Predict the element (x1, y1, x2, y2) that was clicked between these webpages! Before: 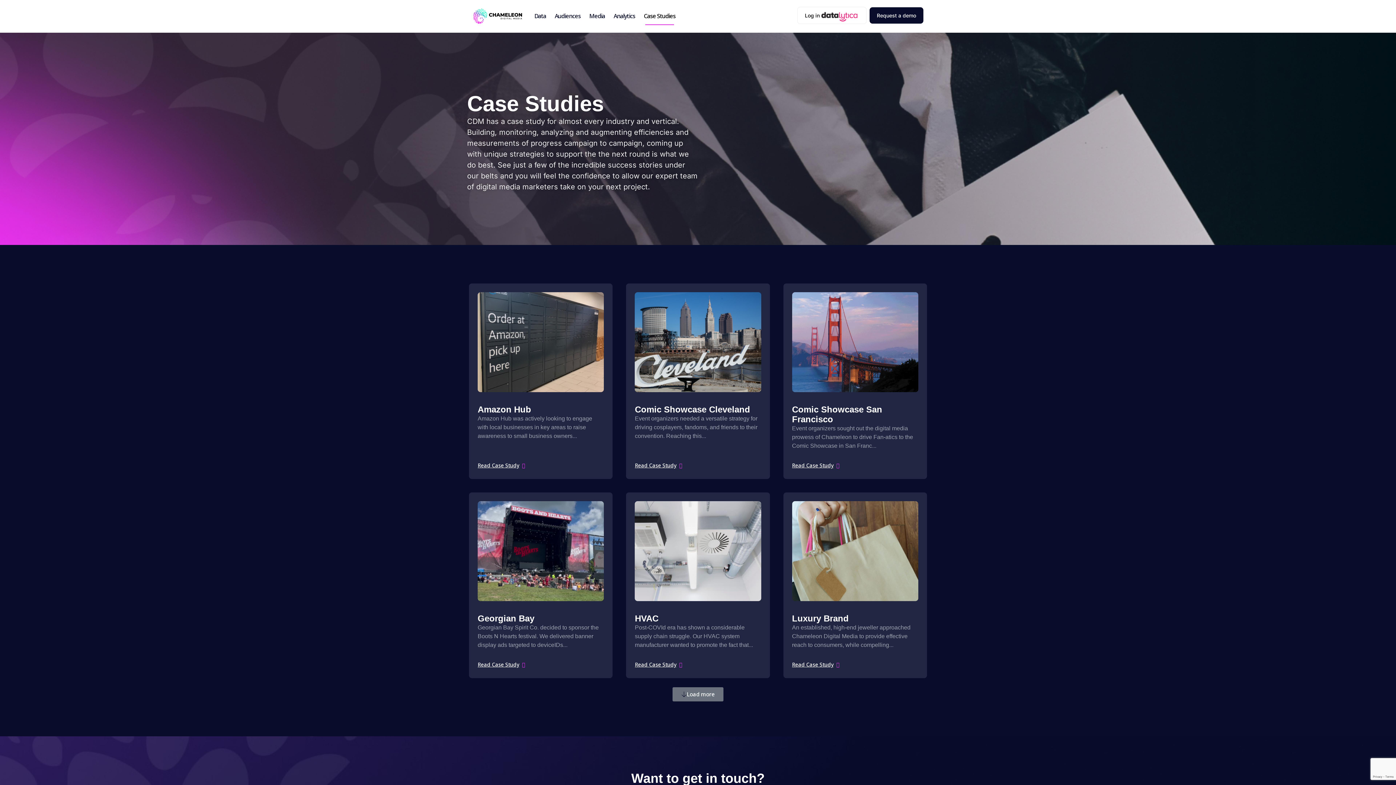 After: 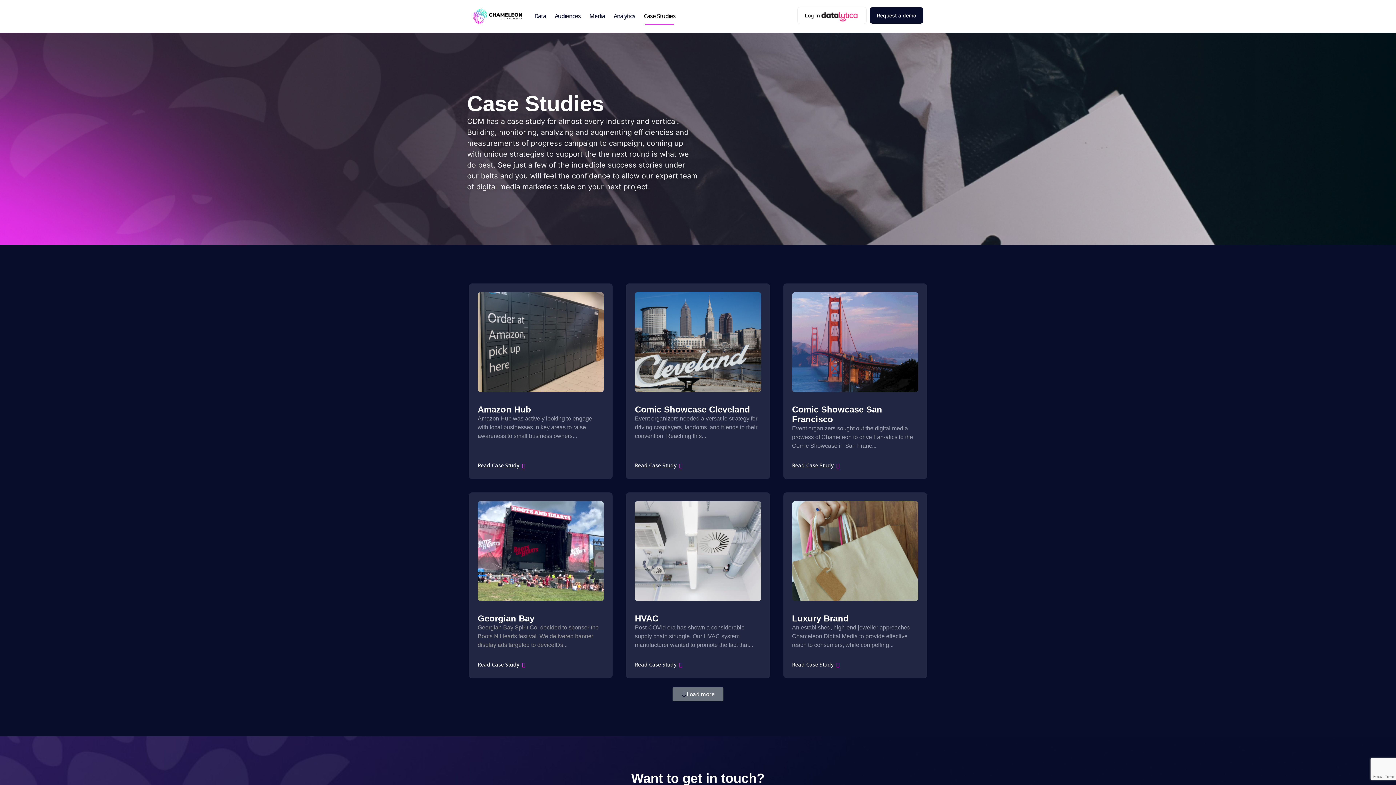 Action: label: Read Case Study bbox: (477, 661, 525, 668)